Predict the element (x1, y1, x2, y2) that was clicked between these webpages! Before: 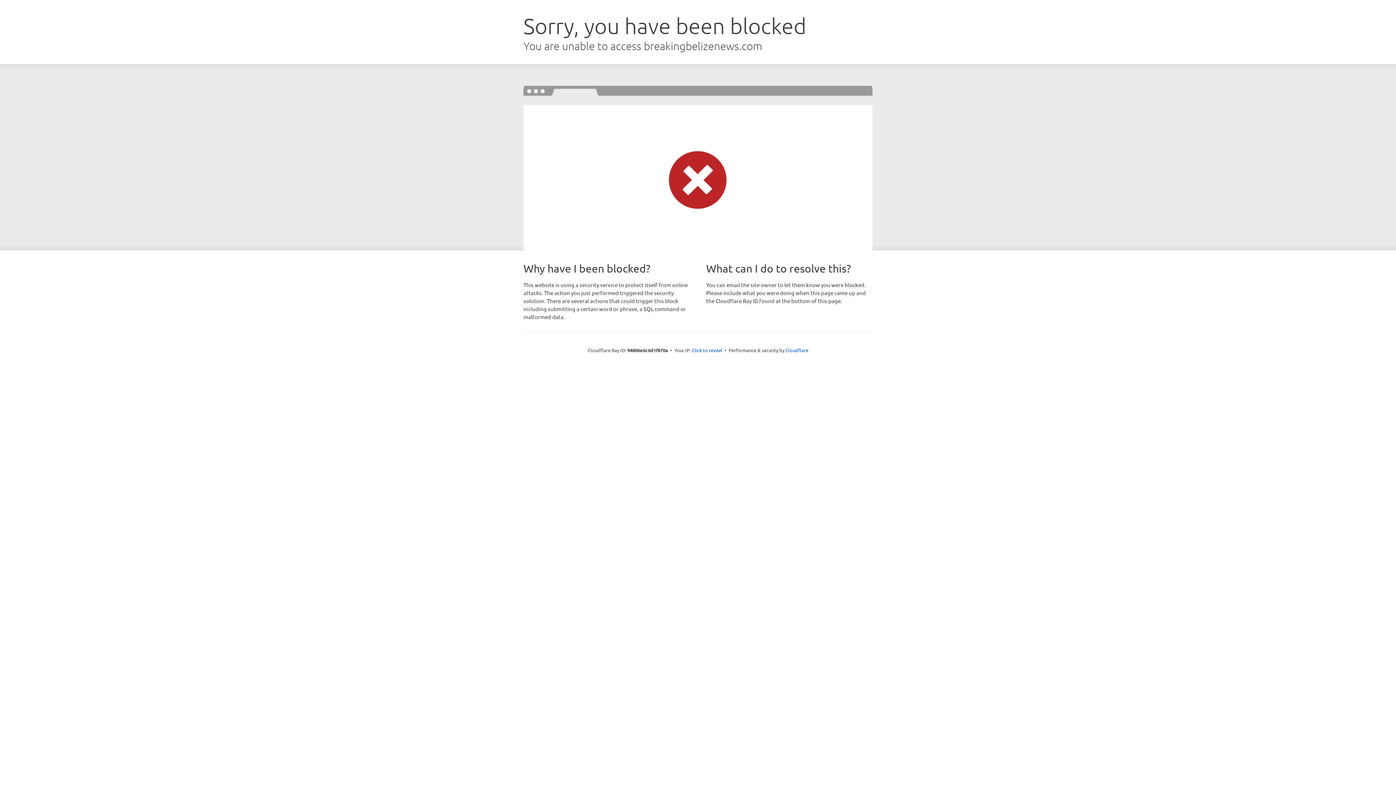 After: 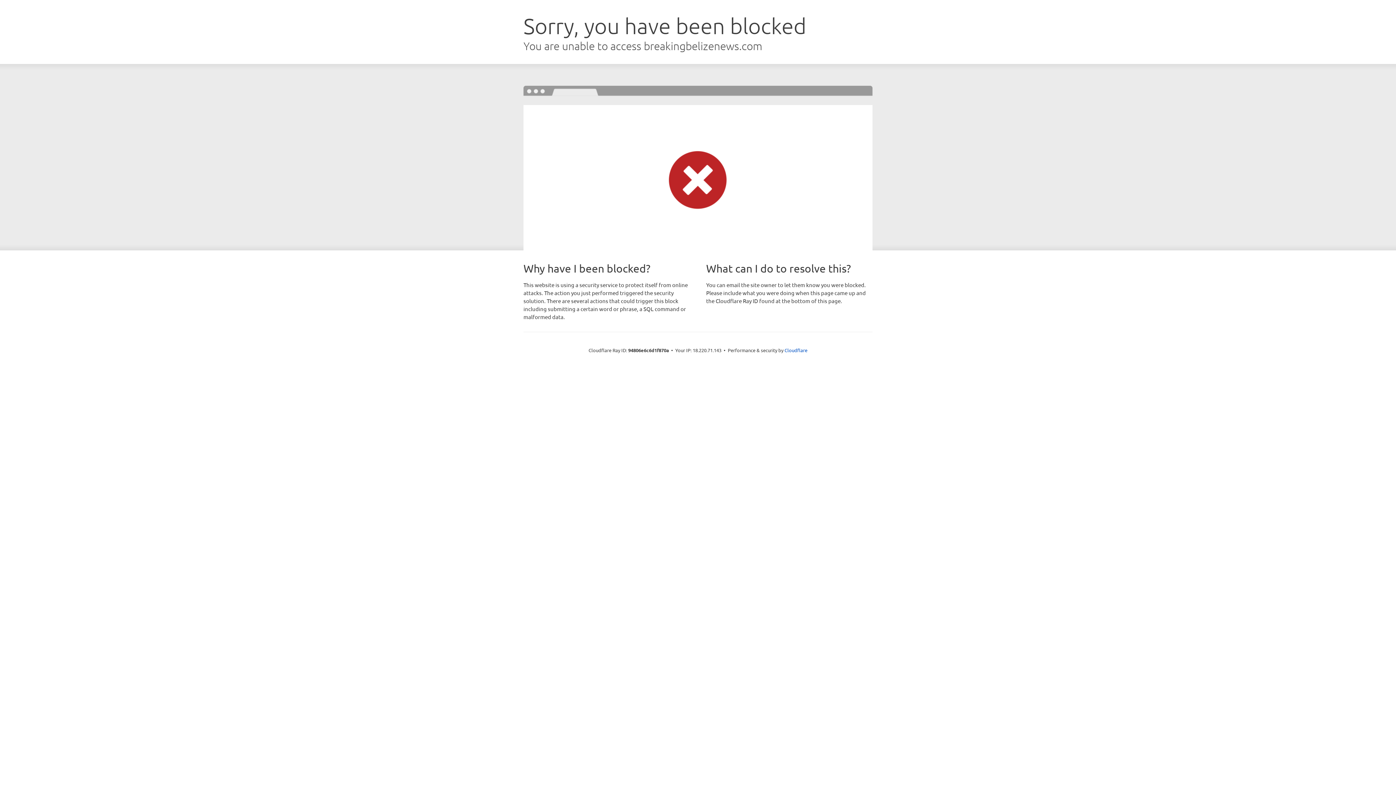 Action: bbox: (692, 346, 722, 353) label: Click to reveal